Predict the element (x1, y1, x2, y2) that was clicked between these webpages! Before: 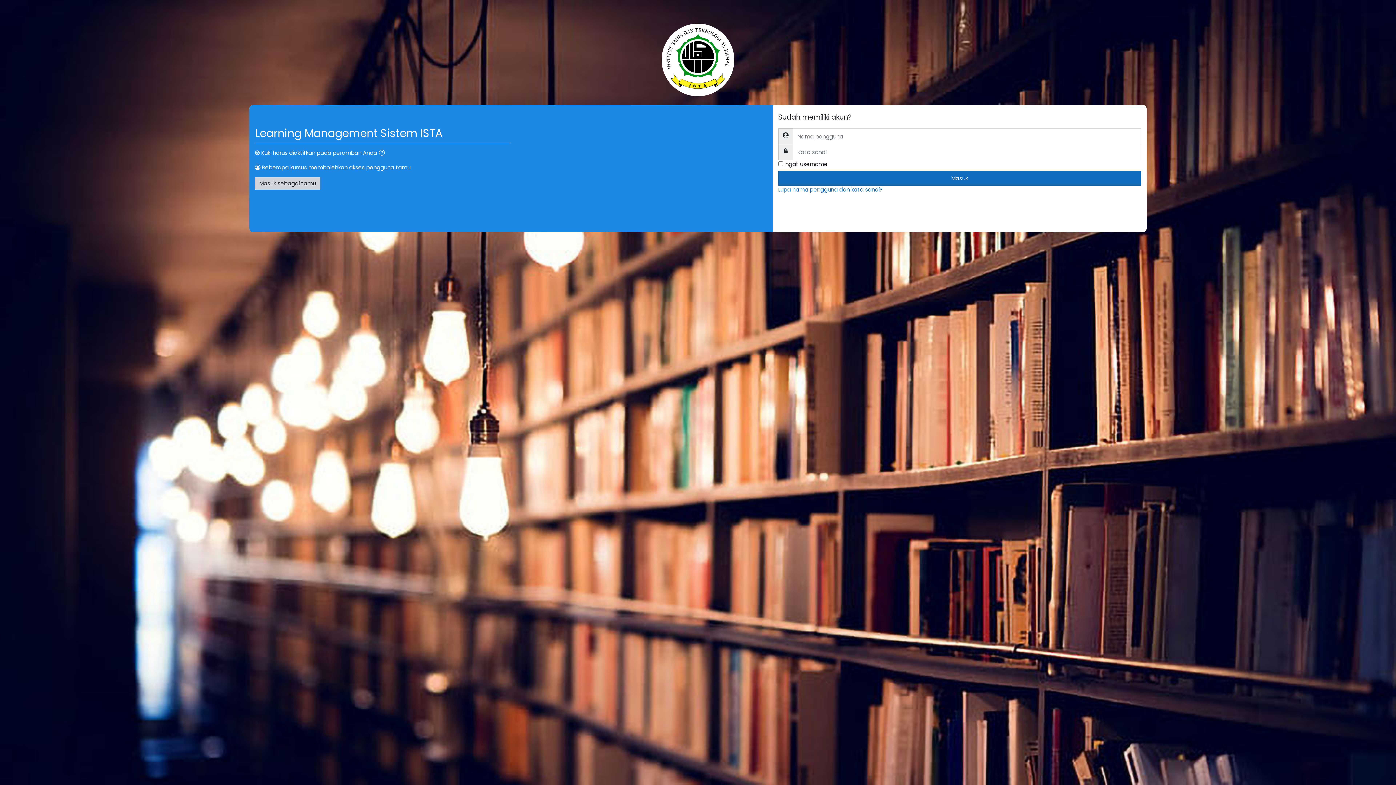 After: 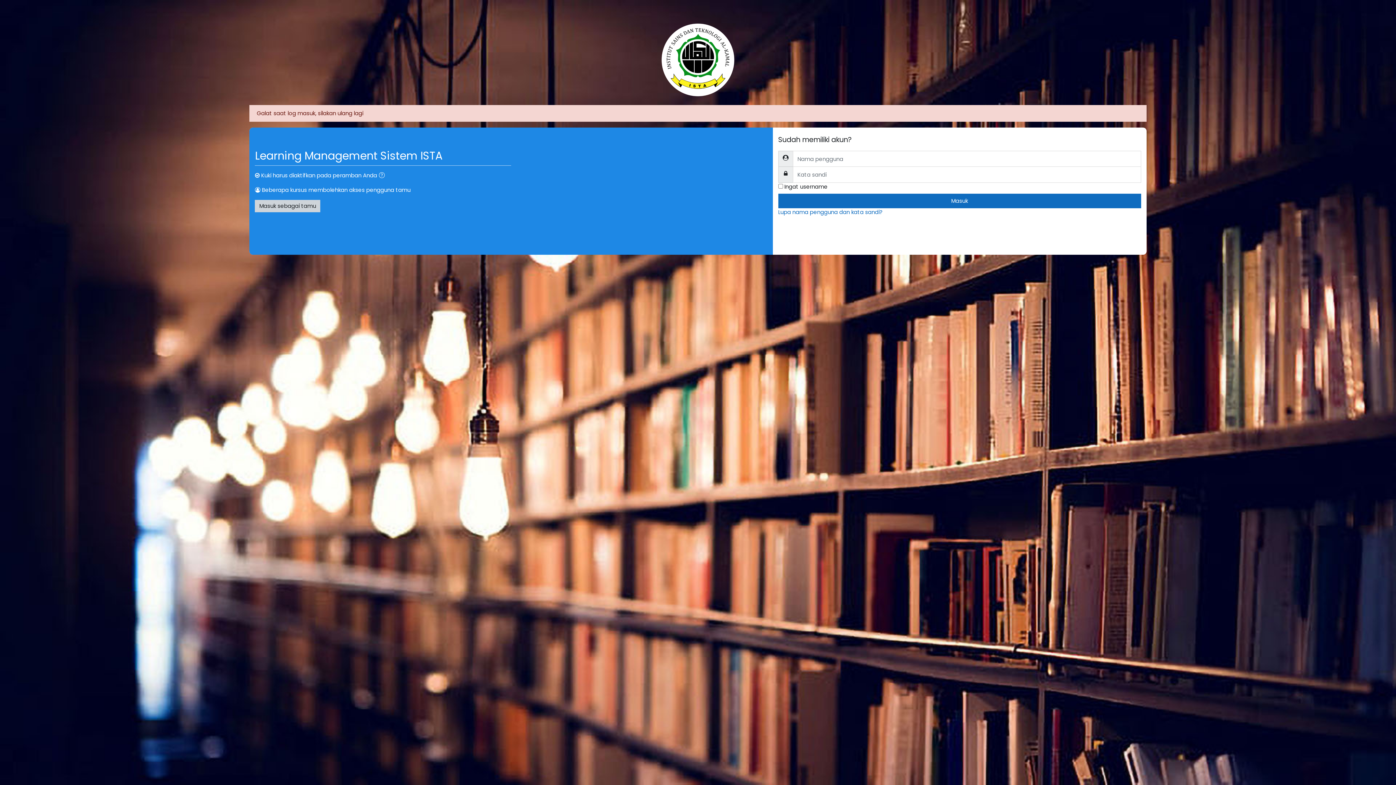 Action: label: Masuk bbox: (778, 171, 1141, 185)